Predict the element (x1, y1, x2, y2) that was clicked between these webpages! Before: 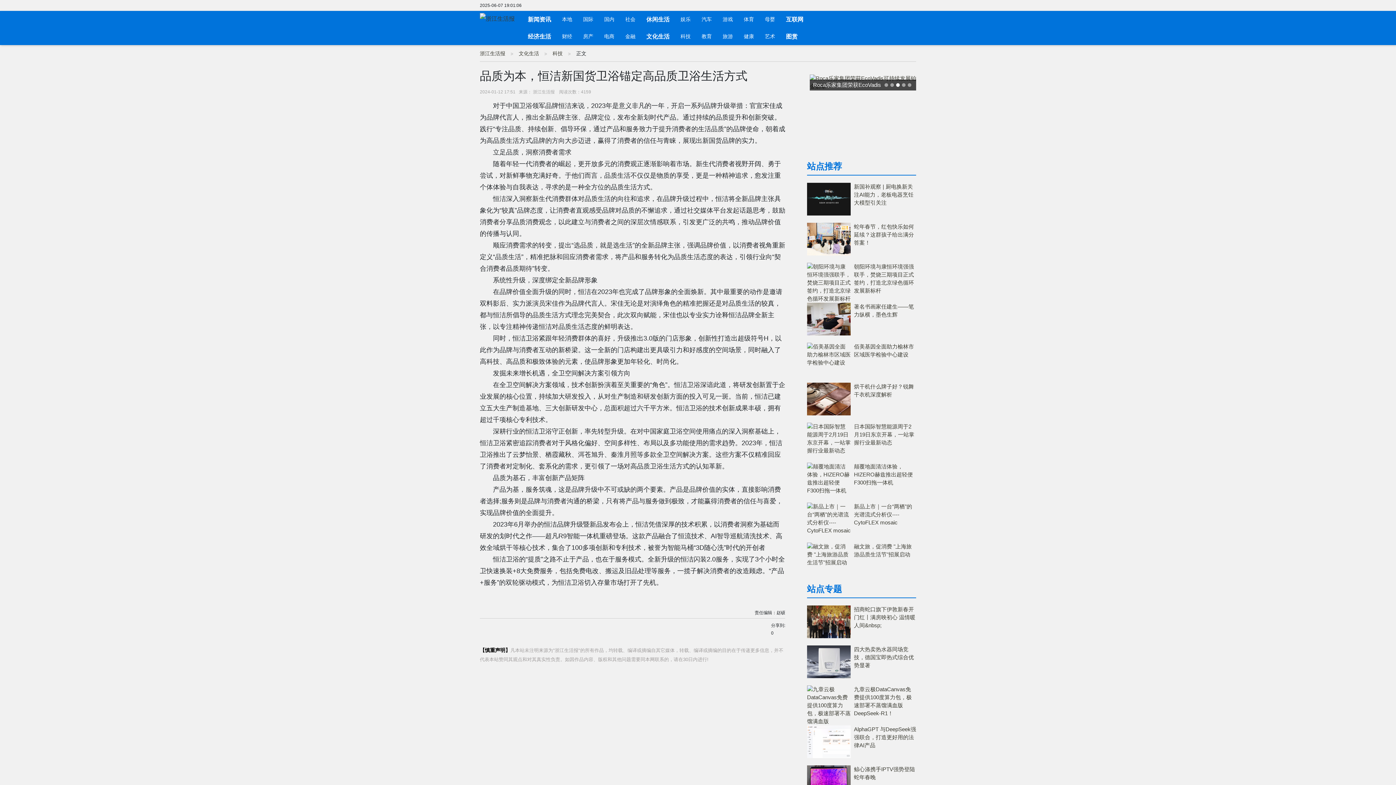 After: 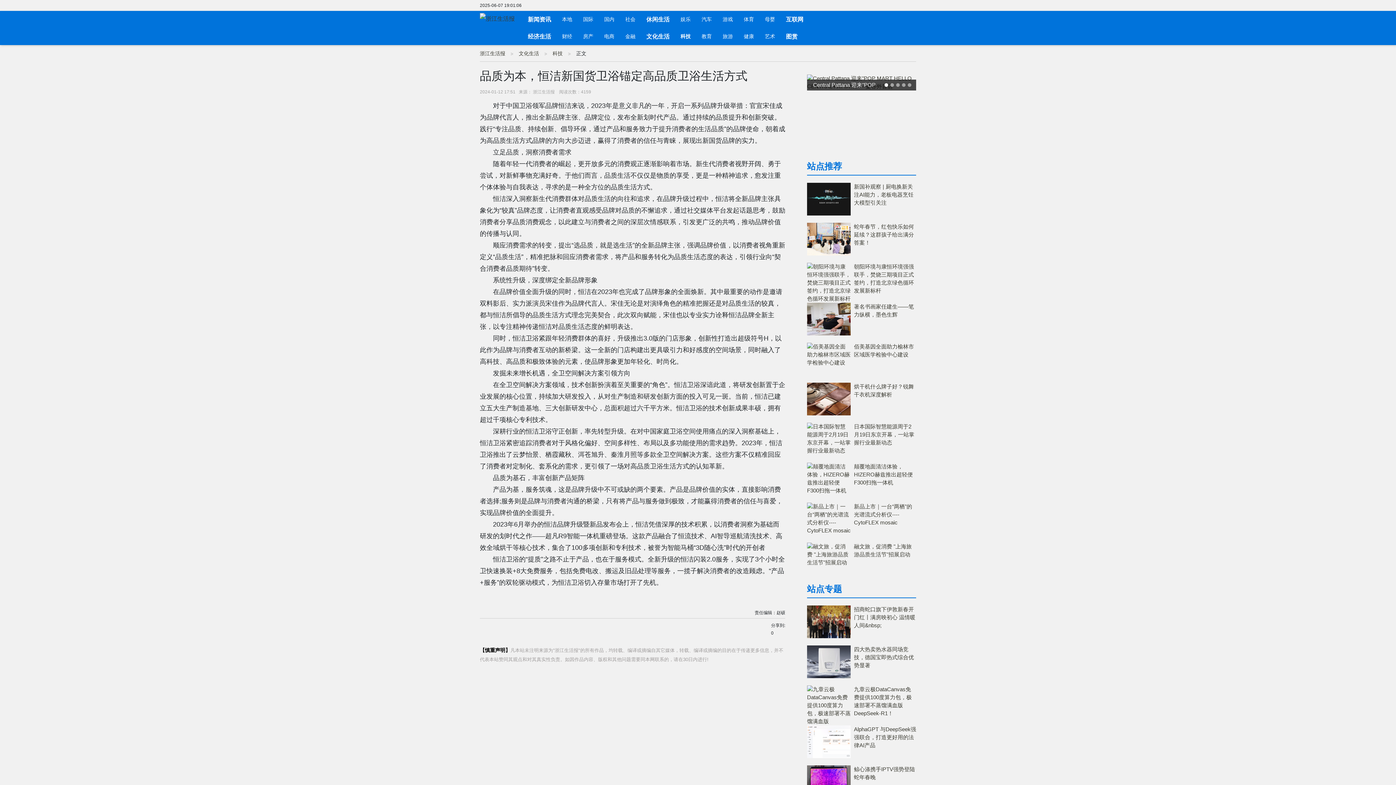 Action: bbox: (680, 28, 690, 45) label: 科技